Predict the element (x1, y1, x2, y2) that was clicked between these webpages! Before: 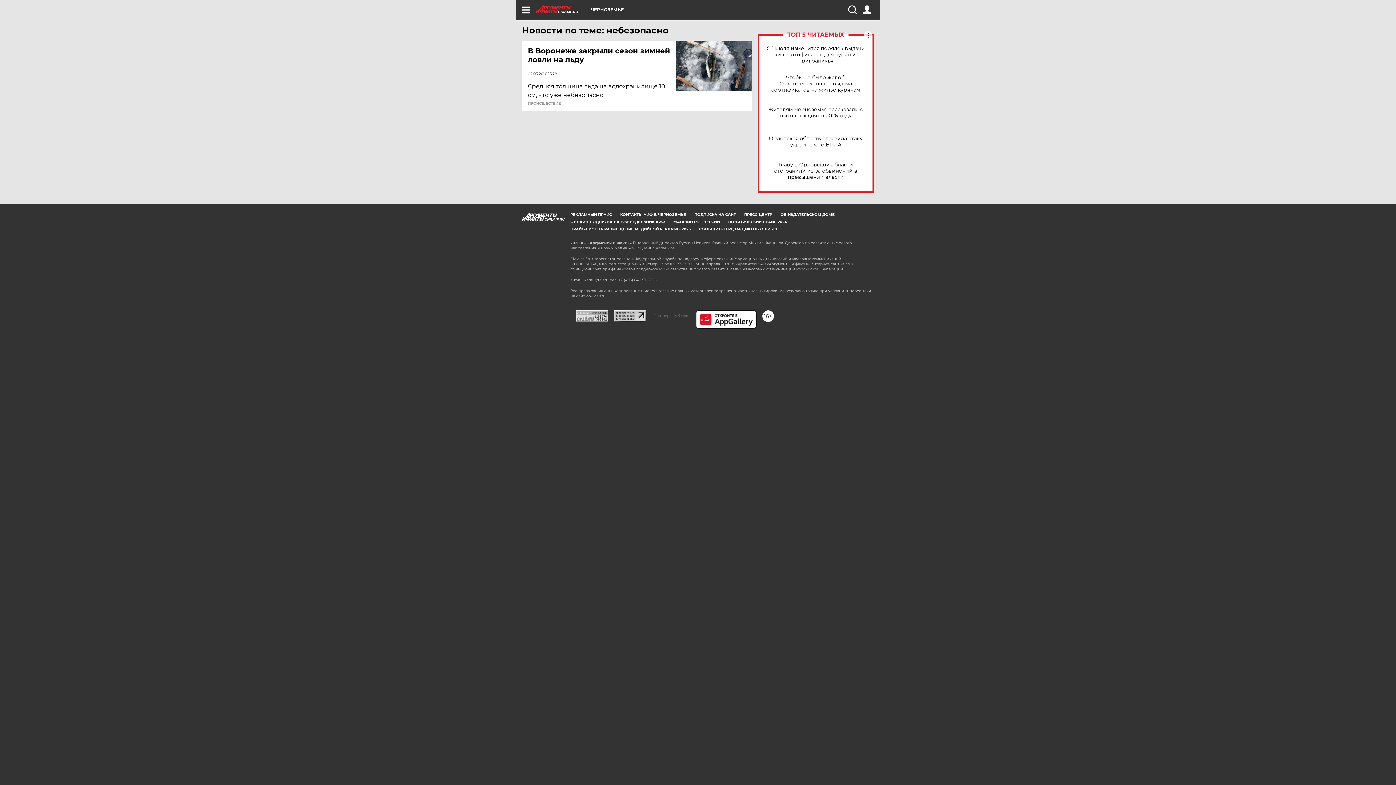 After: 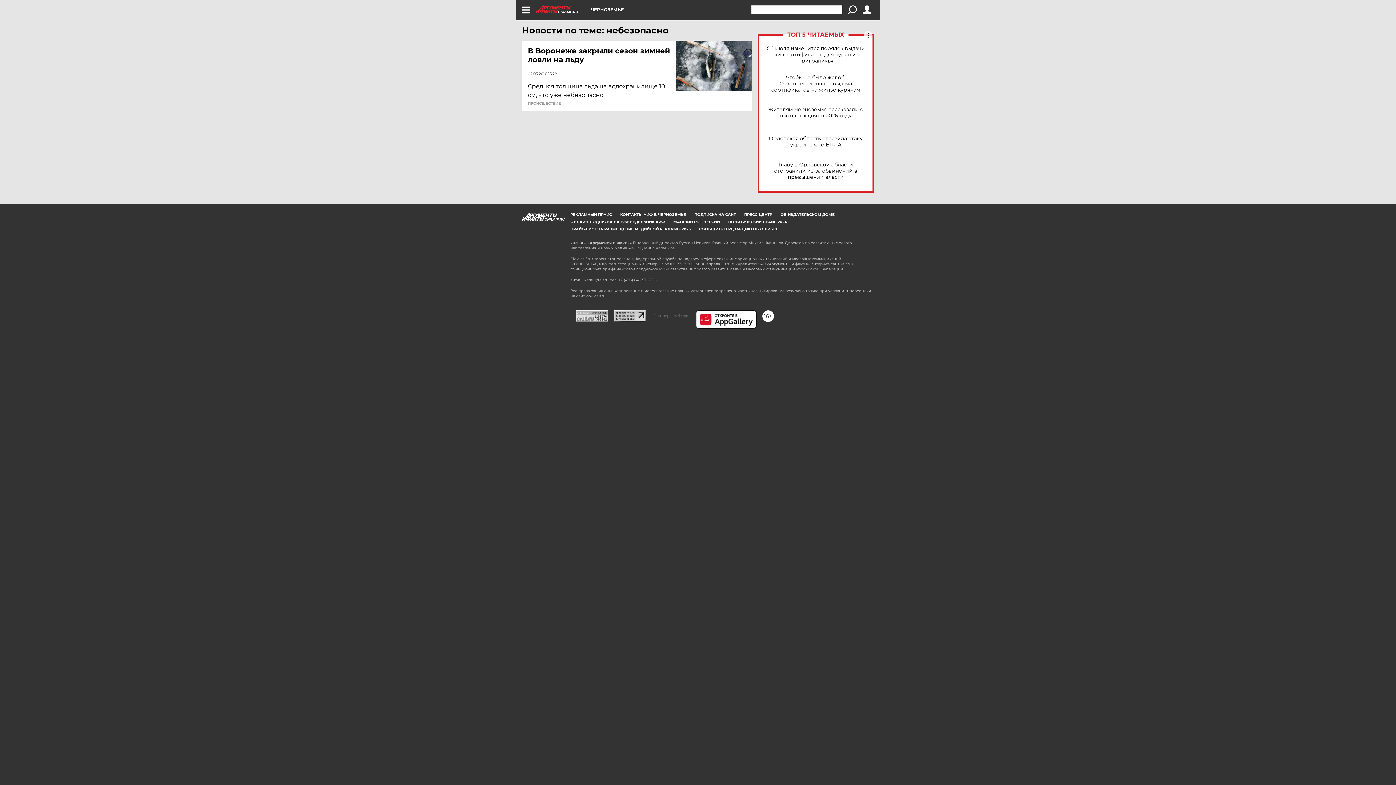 Action: bbox: (848, 5, 856, 14)